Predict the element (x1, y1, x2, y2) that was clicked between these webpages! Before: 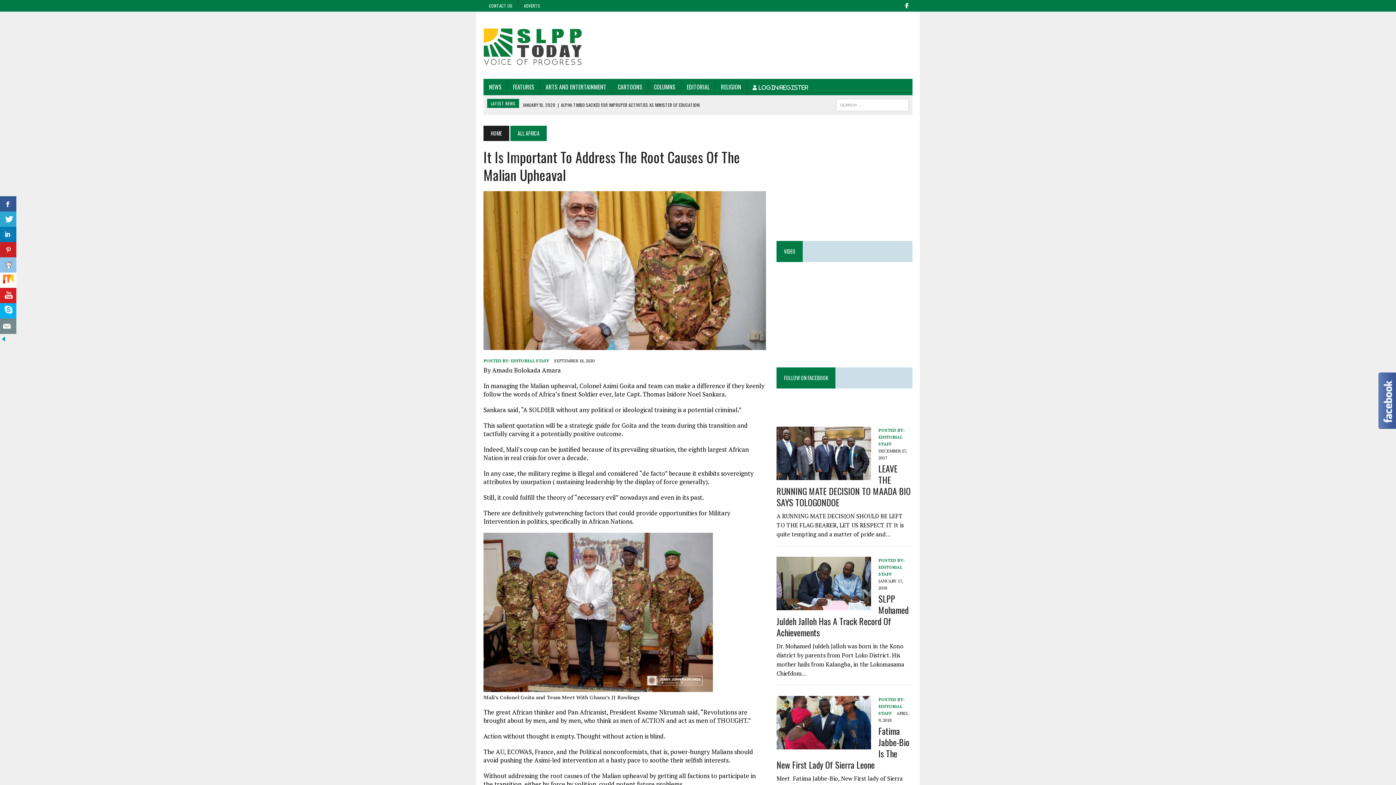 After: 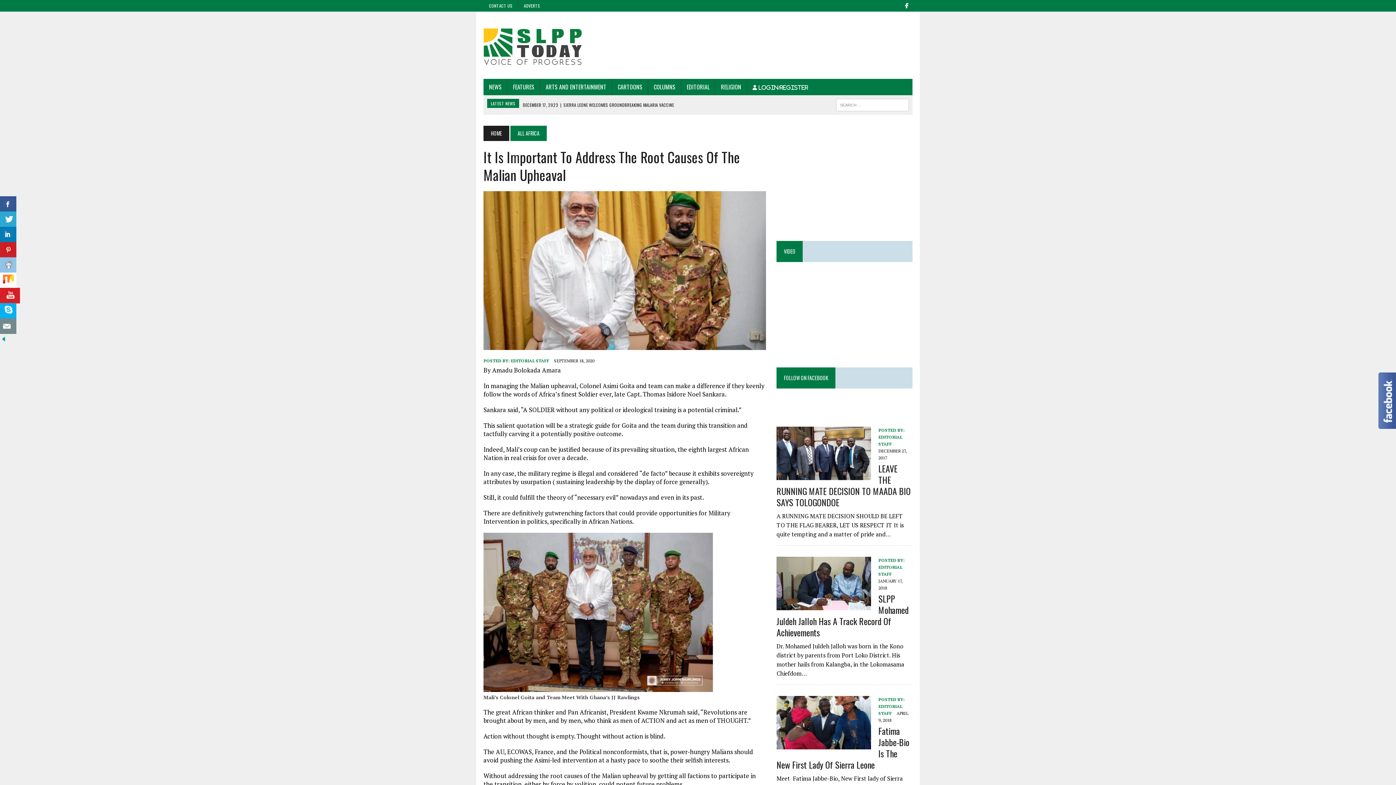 Action: bbox: (0, 288, 16, 303)